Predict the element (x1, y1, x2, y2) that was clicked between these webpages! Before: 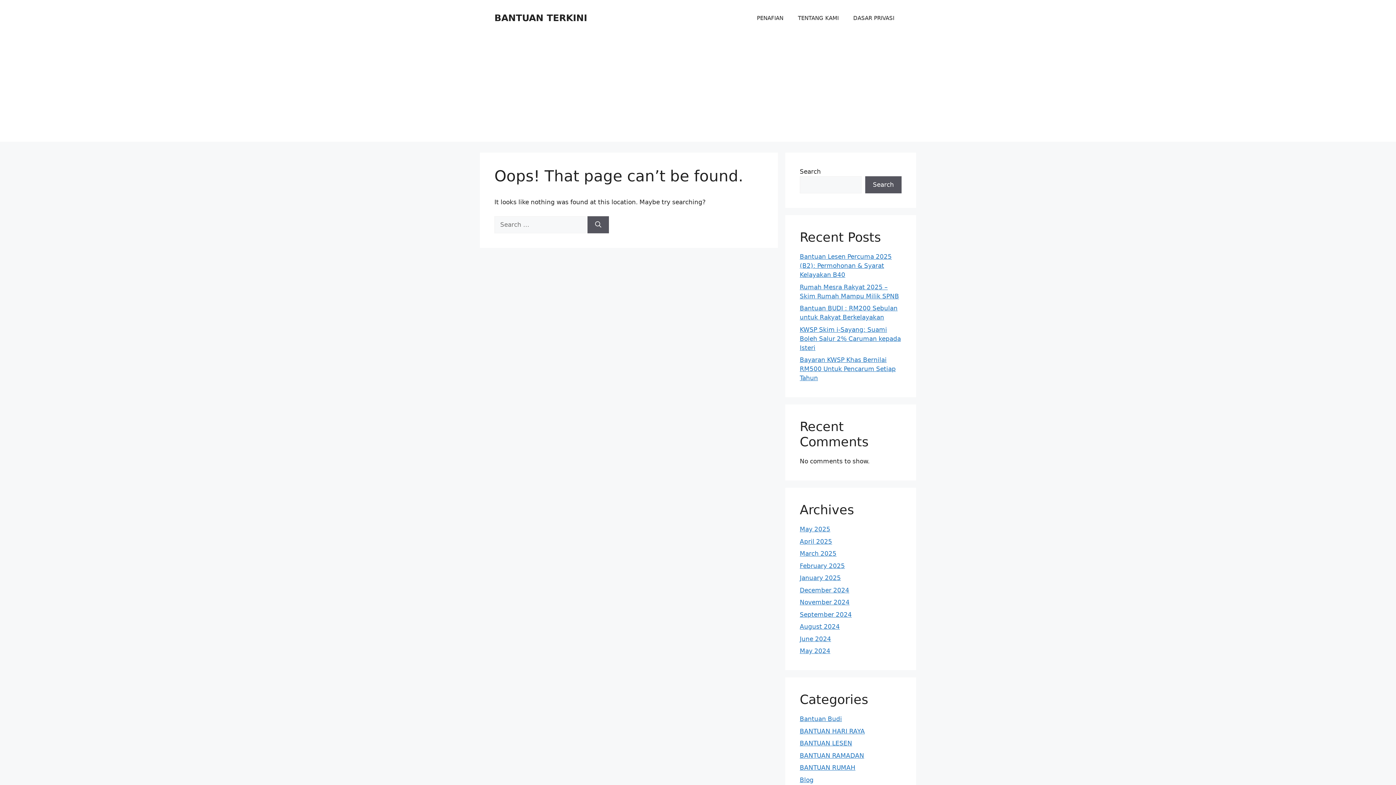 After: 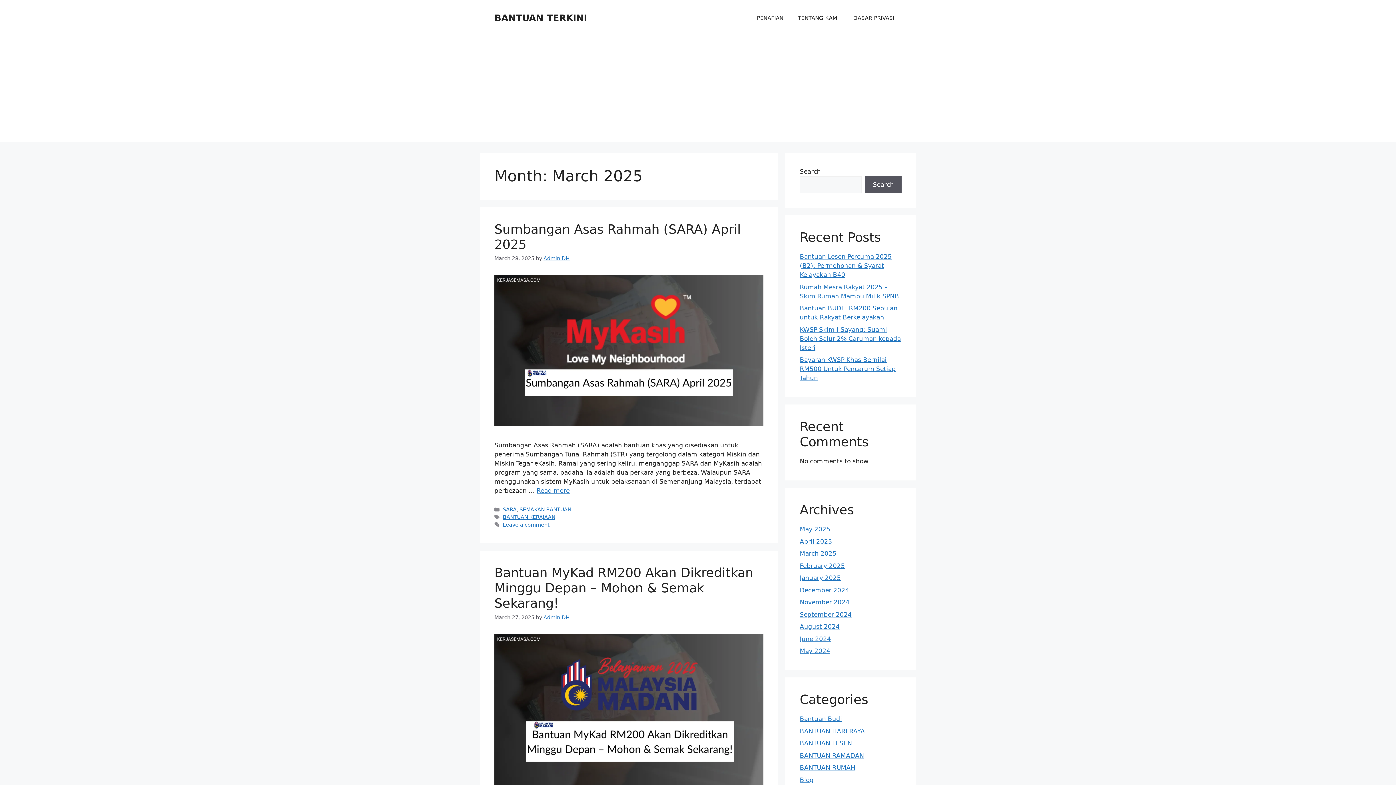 Action: label: March 2025 bbox: (800, 550, 836, 557)